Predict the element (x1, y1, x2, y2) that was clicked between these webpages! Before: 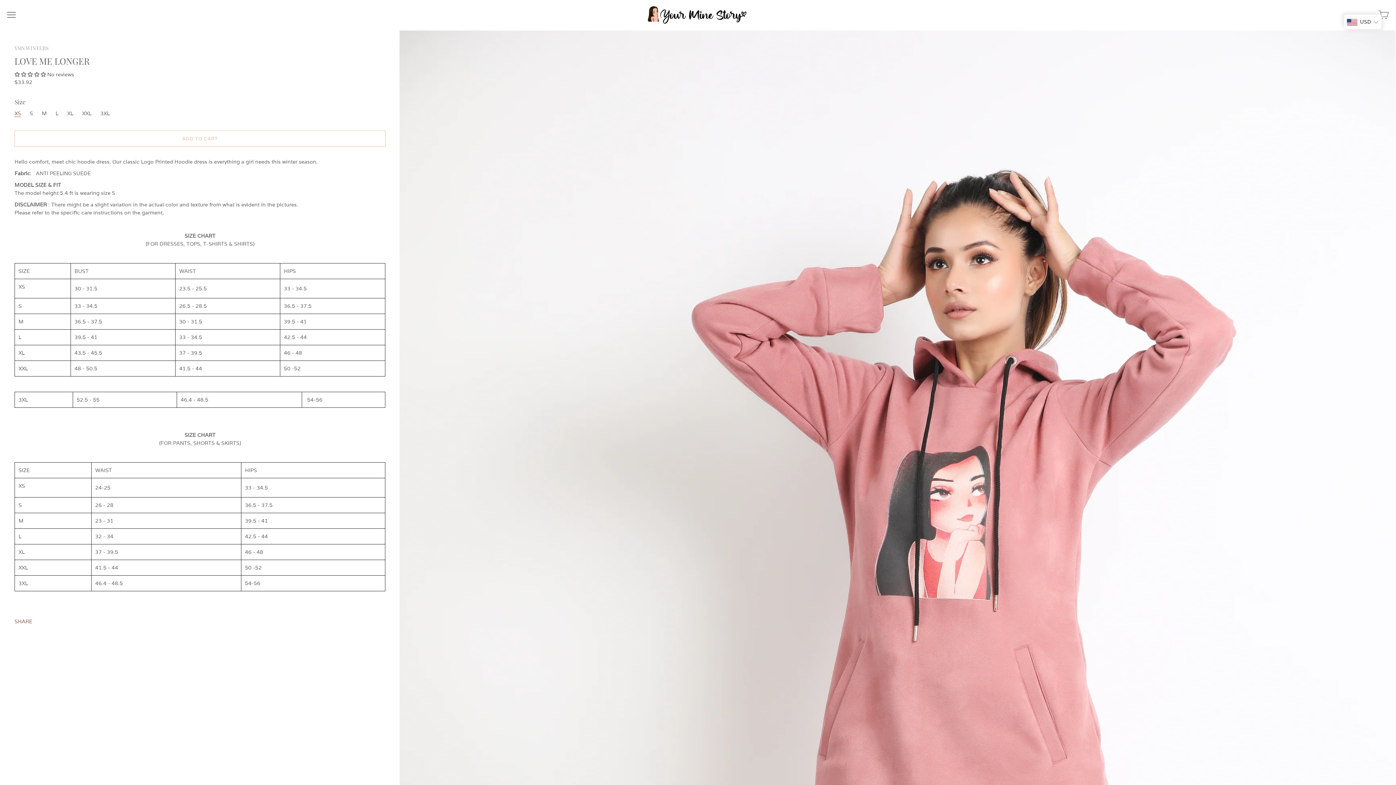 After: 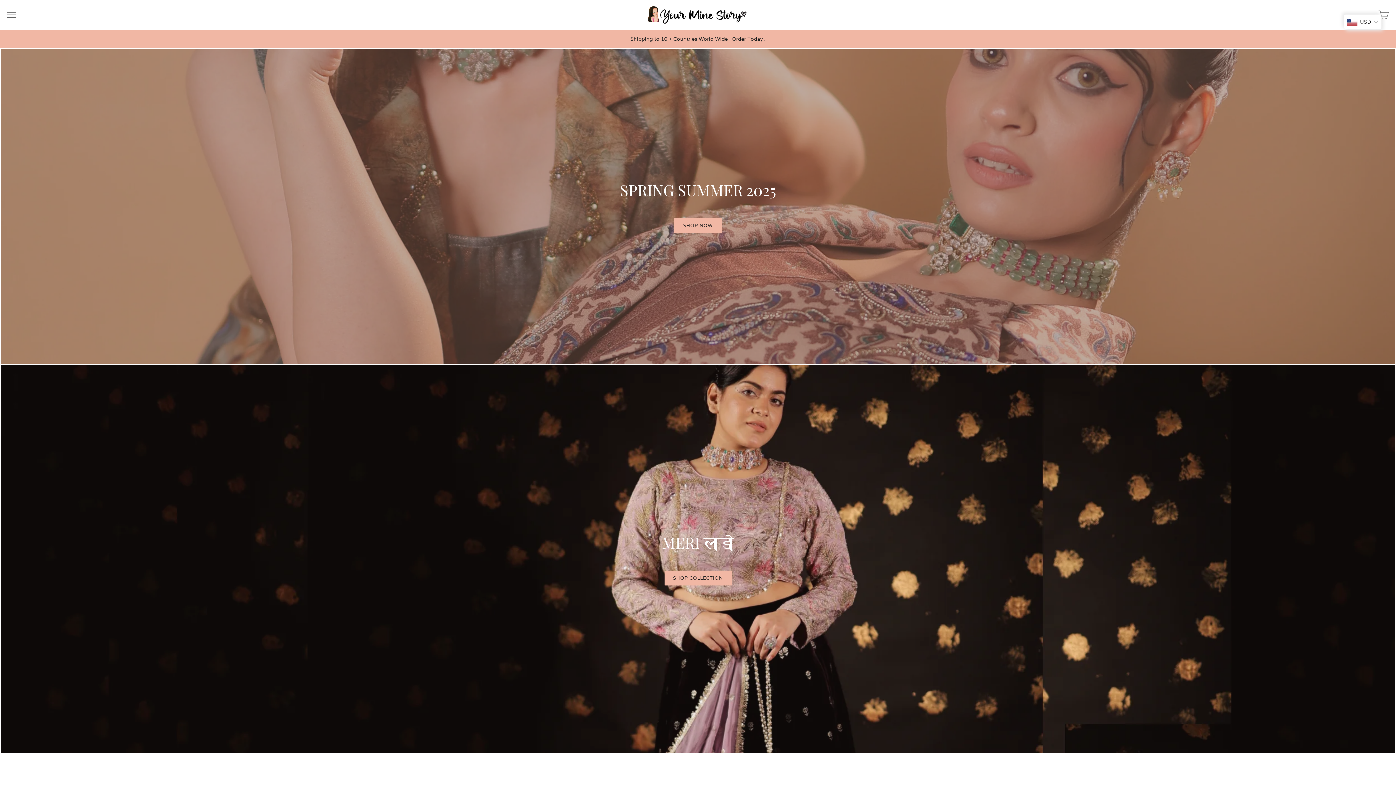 Action: bbox: (643, 5, 752, 24)